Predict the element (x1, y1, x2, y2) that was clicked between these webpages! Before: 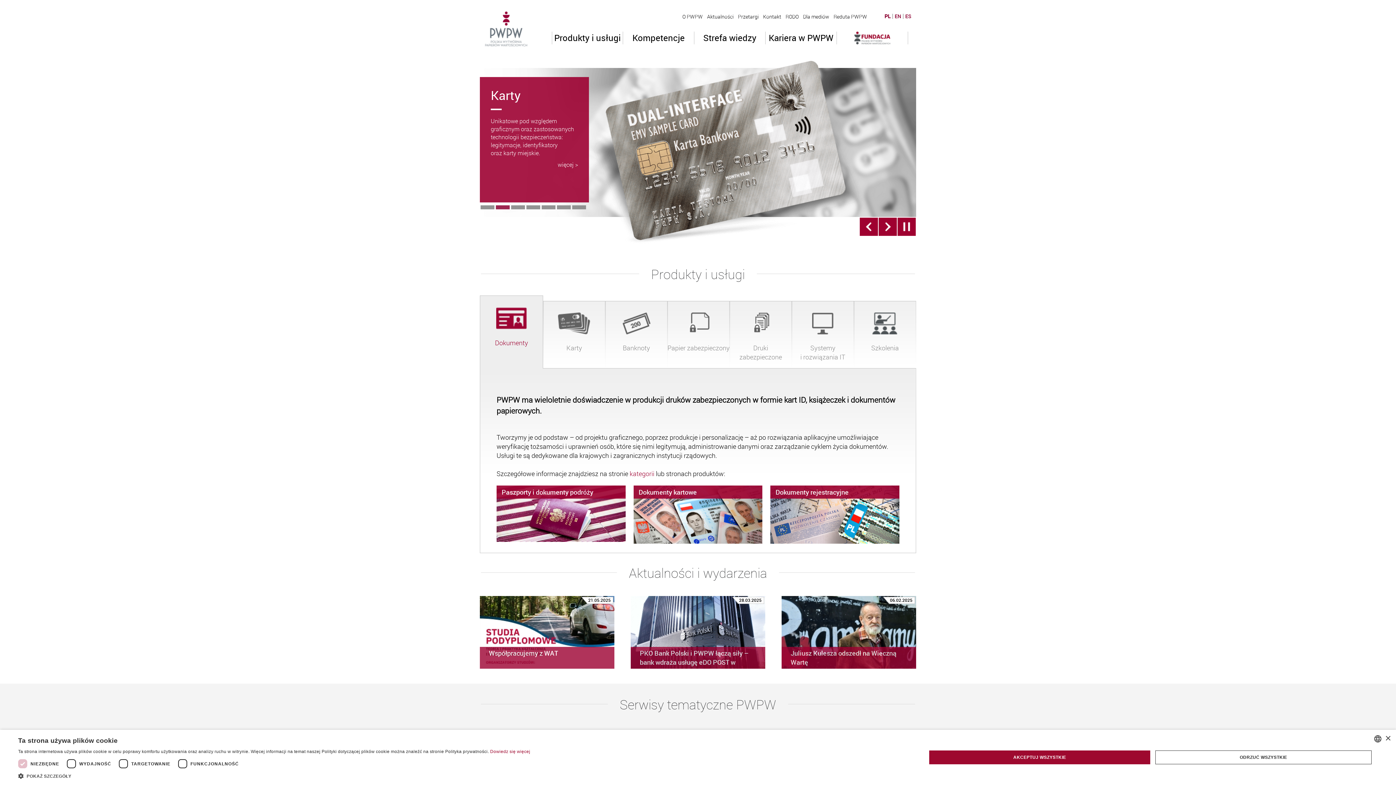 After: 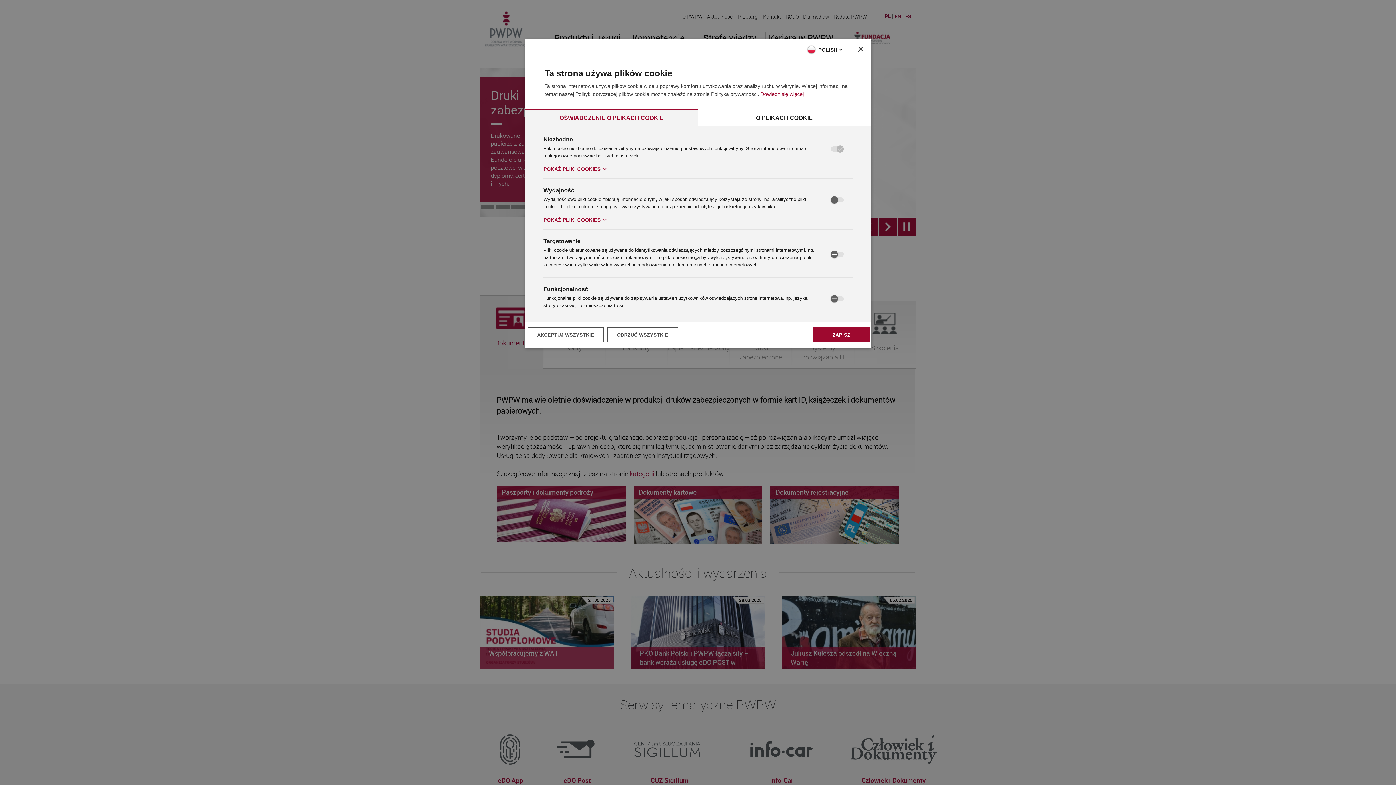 Action: label:  POKAŻ SZCZEGÓŁY bbox: (18, 772, 530, 780)